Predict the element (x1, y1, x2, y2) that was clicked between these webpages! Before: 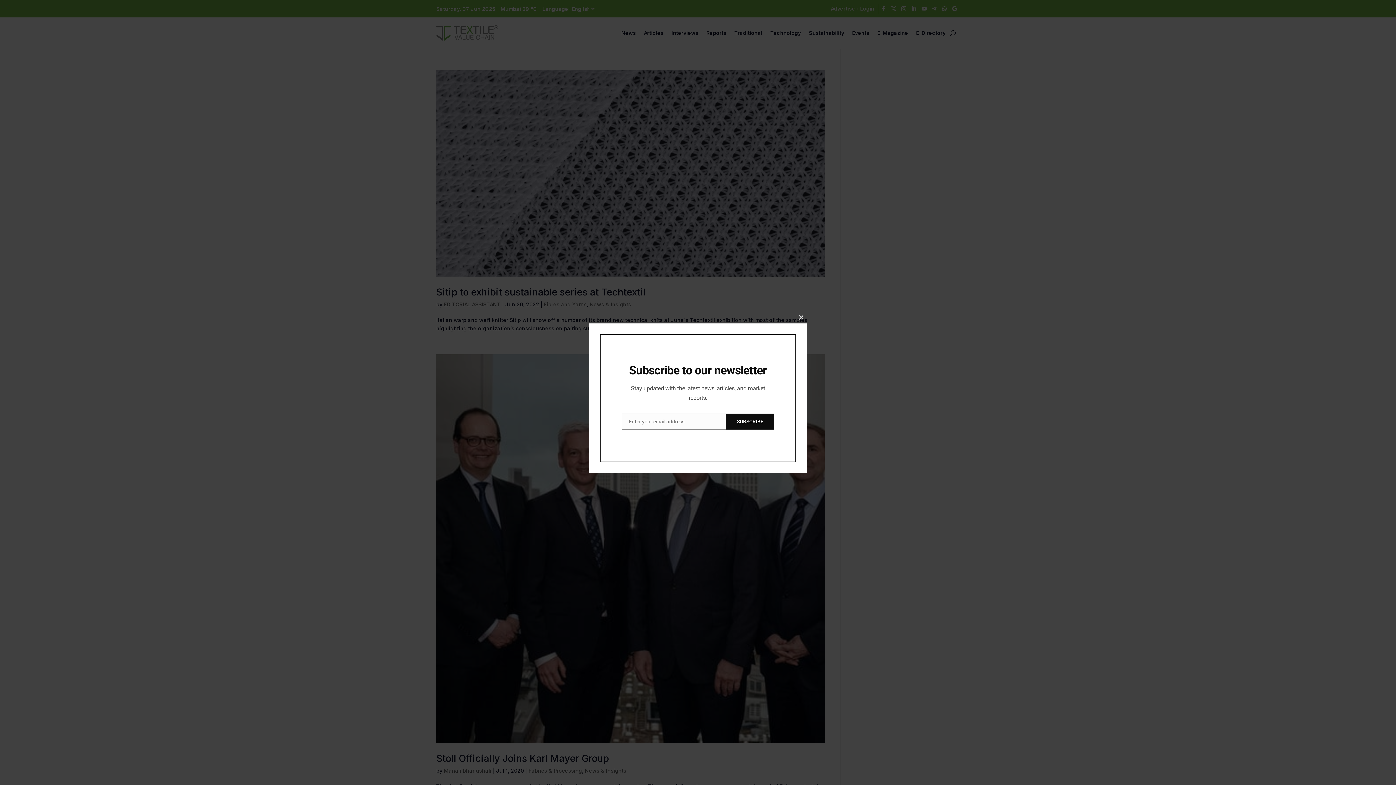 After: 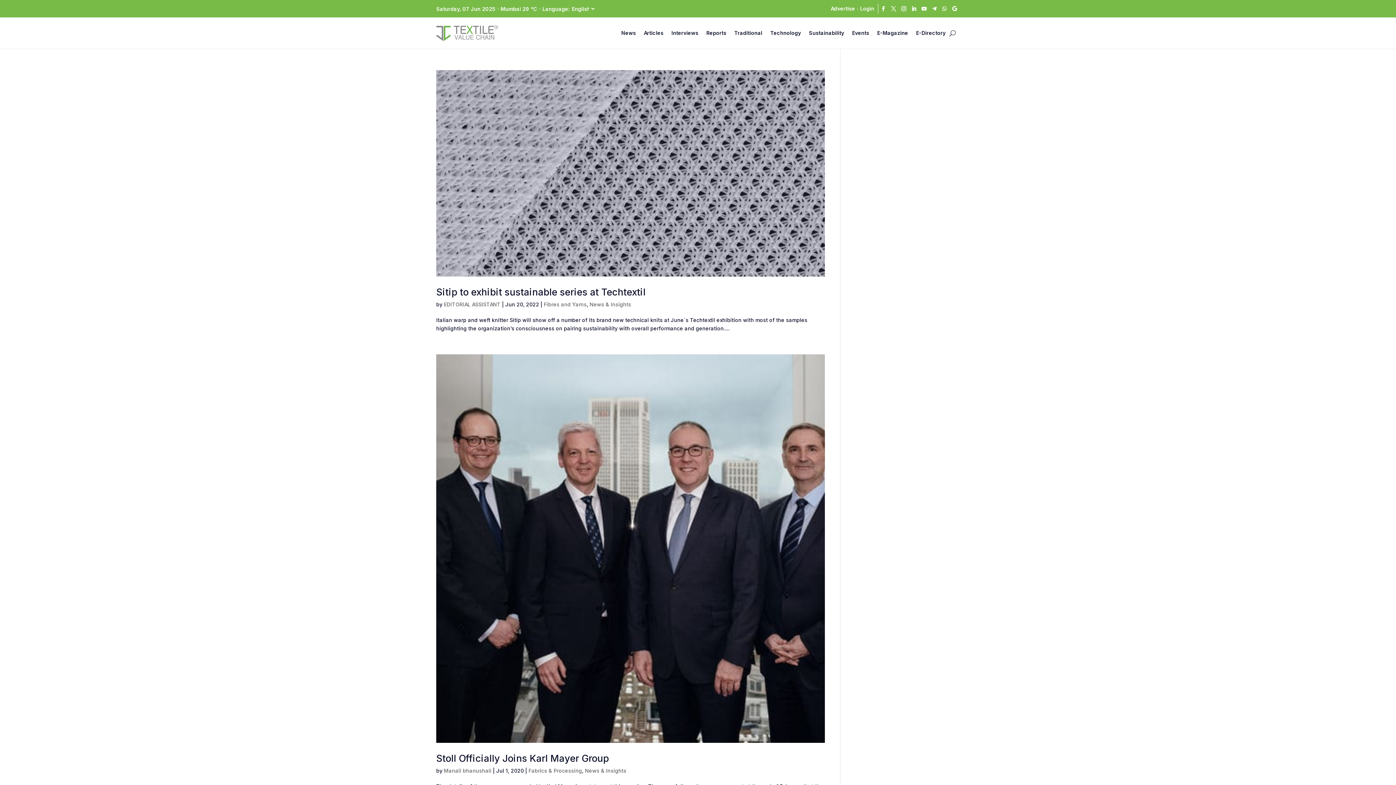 Action: bbox: (795, 312, 807, 323) label: Close this module